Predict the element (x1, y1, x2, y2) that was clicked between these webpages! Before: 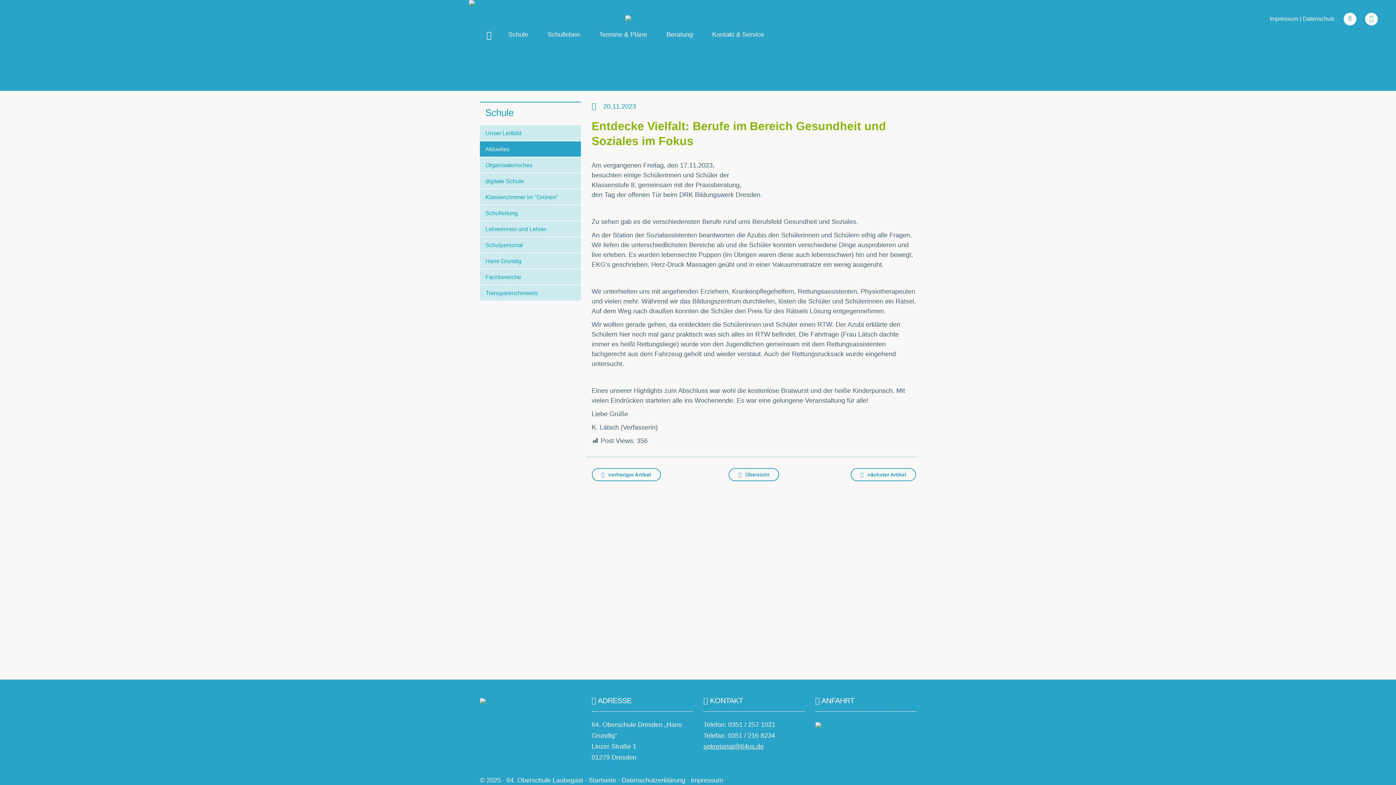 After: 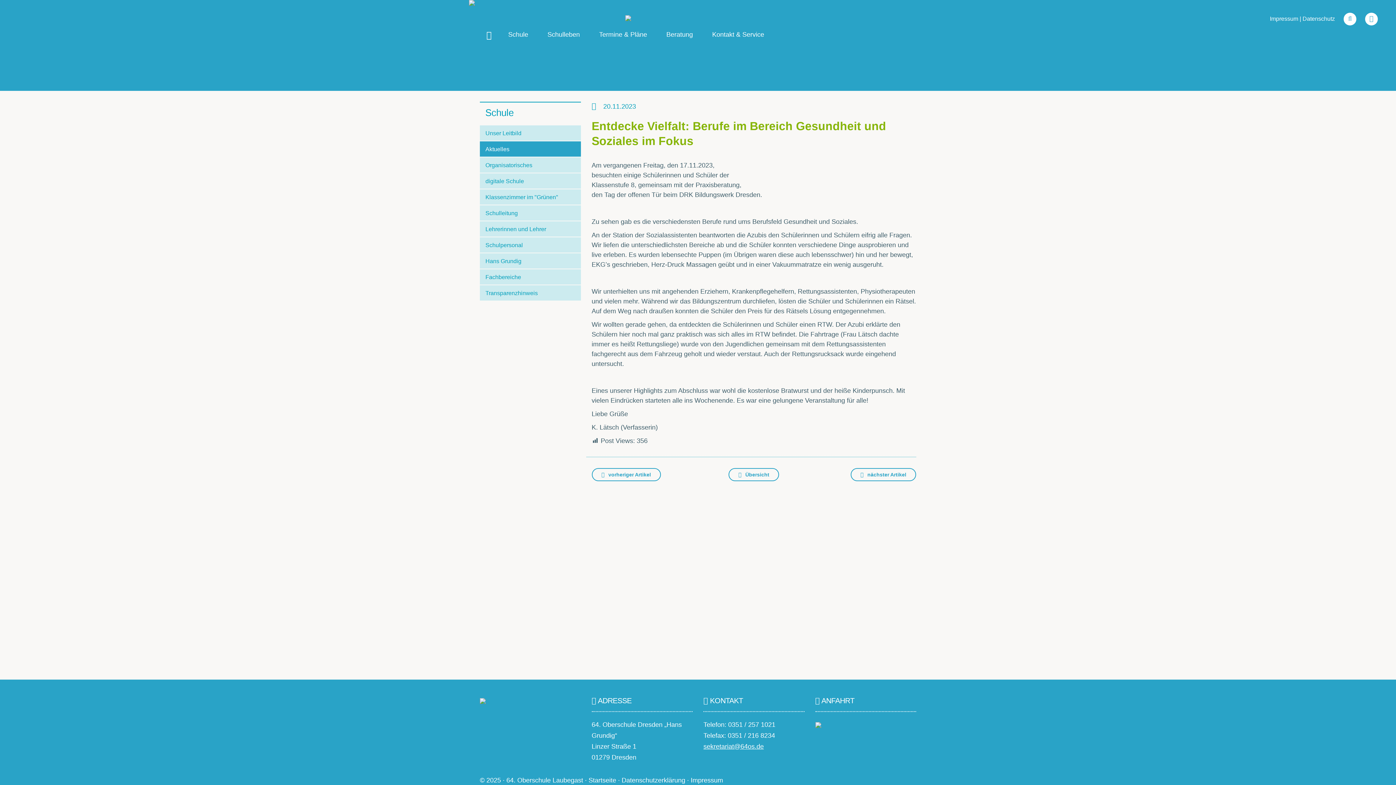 Action: label: sekretariat@64os.de bbox: (703, 743, 764, 750)